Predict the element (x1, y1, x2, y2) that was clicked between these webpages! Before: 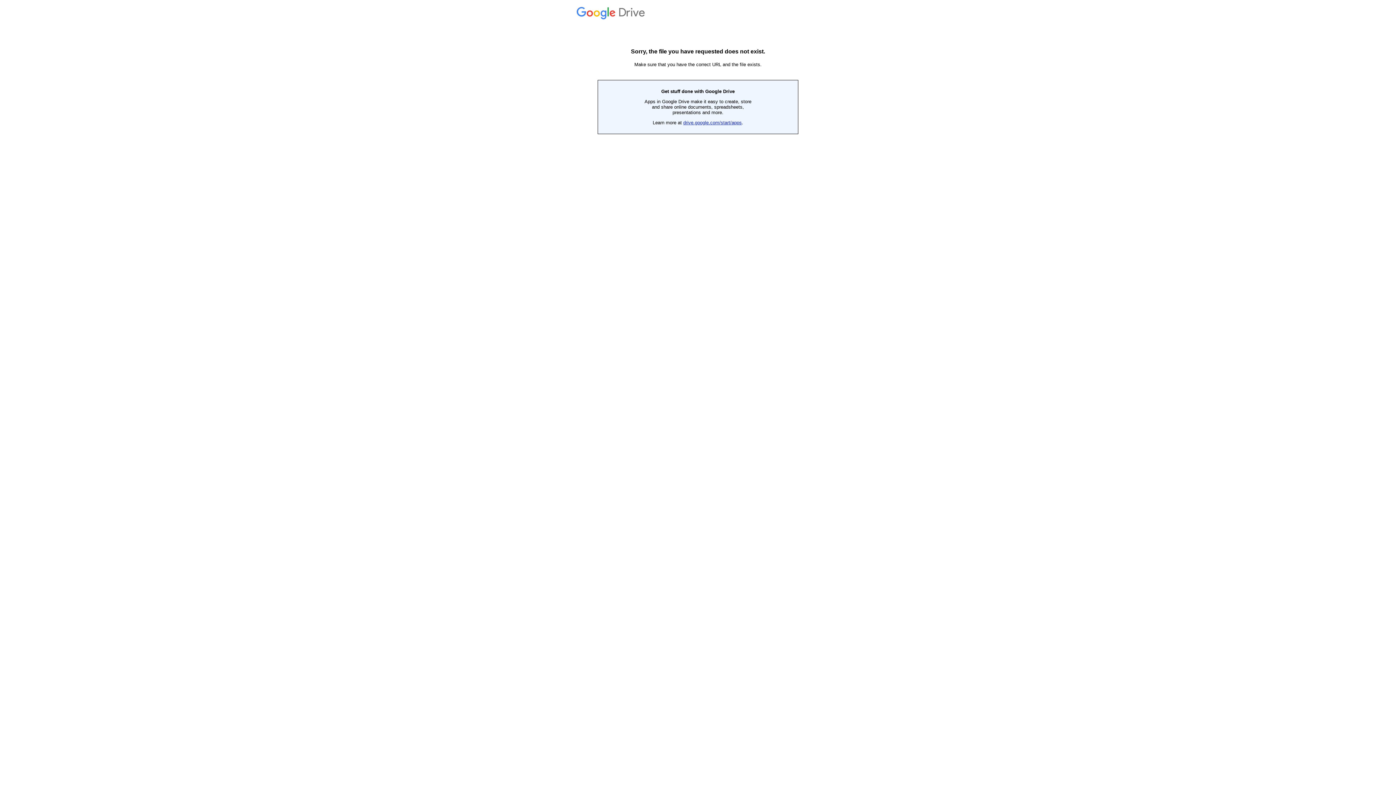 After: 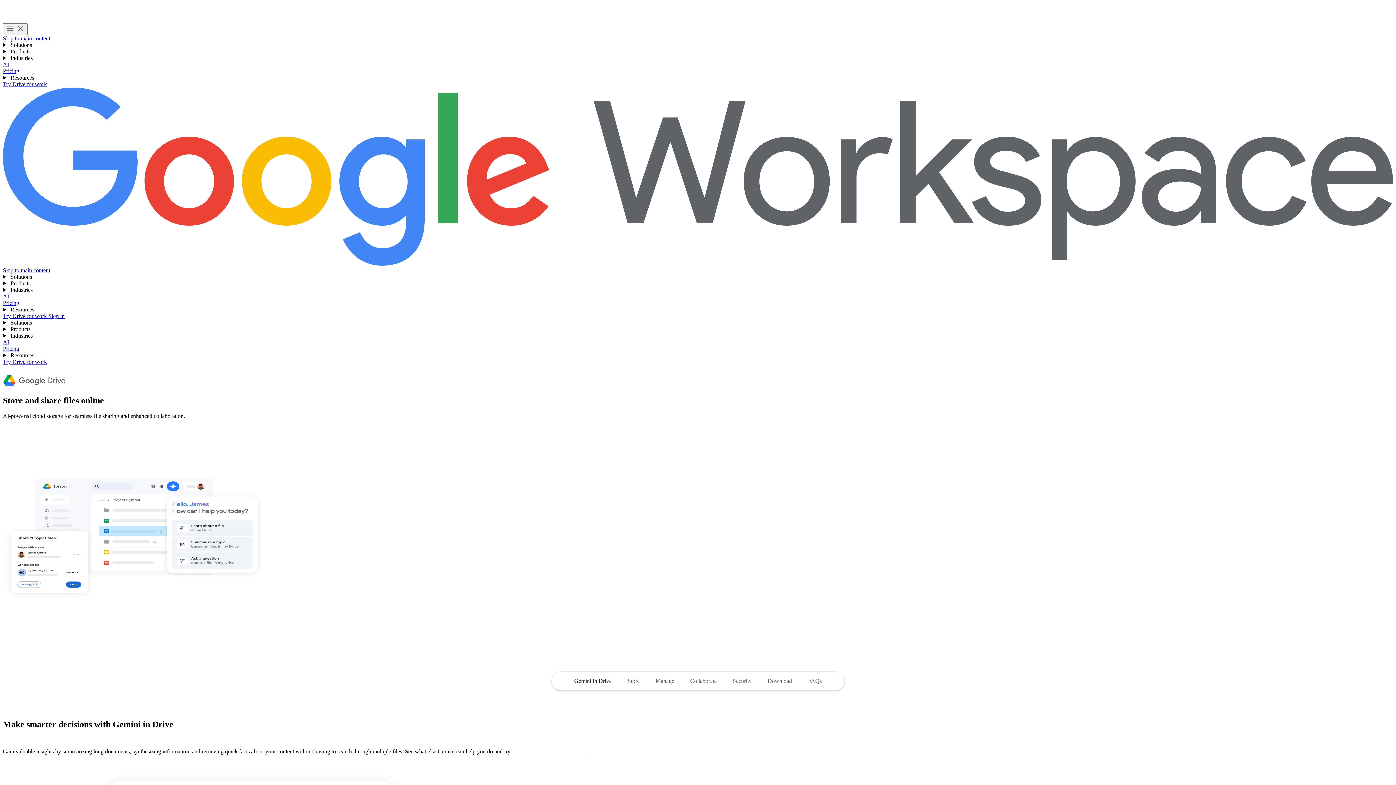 Action: label:  Drive bbox: (576, 14, 647, 19)